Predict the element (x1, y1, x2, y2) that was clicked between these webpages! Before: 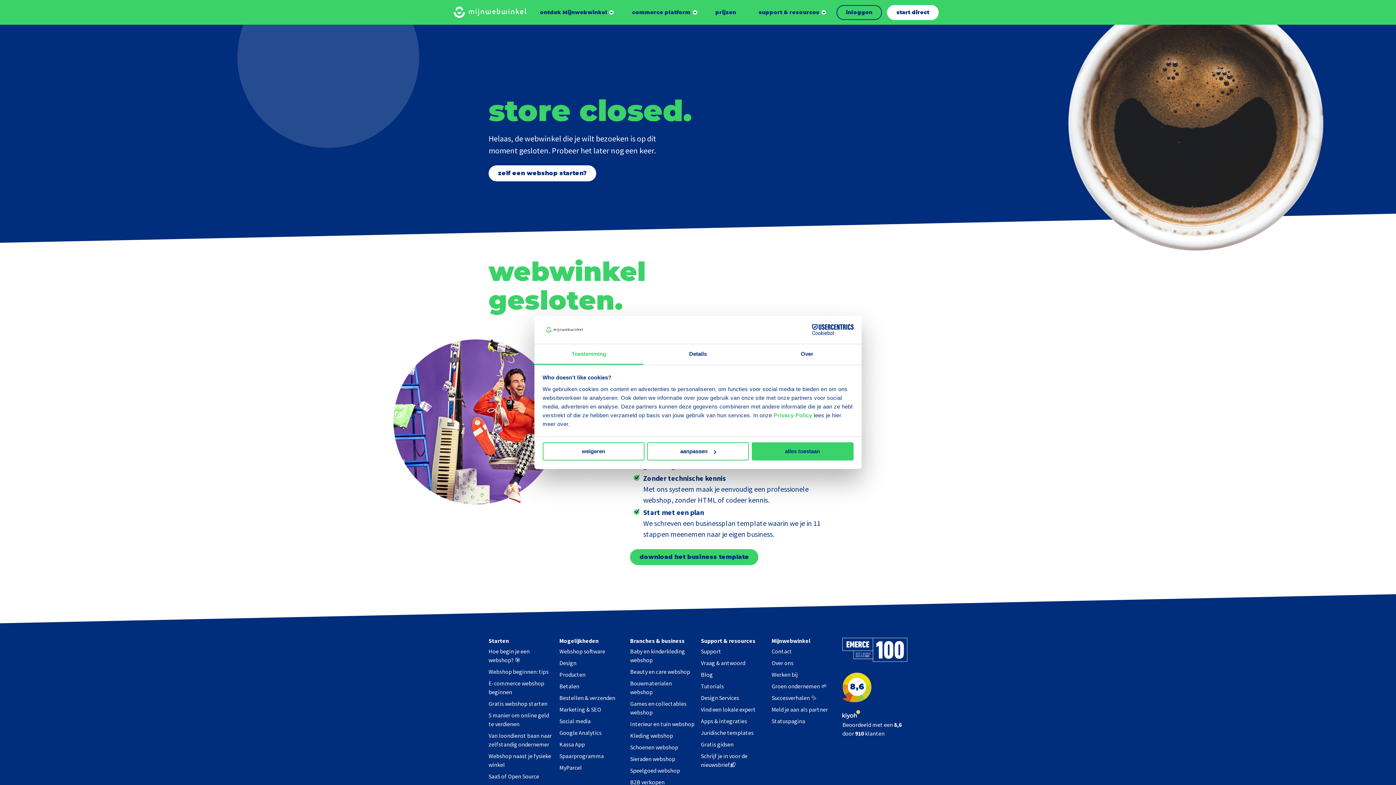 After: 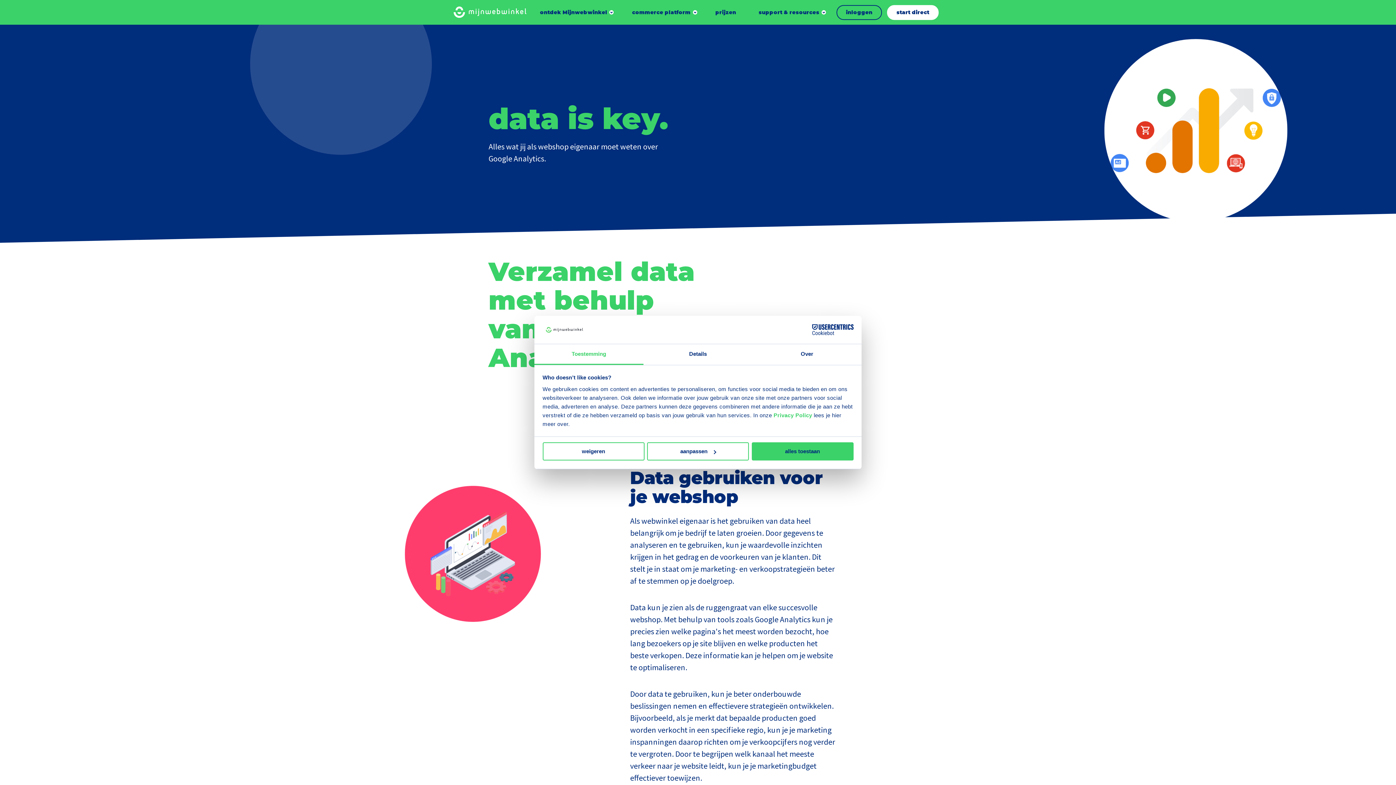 Action: label: Google Analytics bbox: (559, 729, 601, 736)